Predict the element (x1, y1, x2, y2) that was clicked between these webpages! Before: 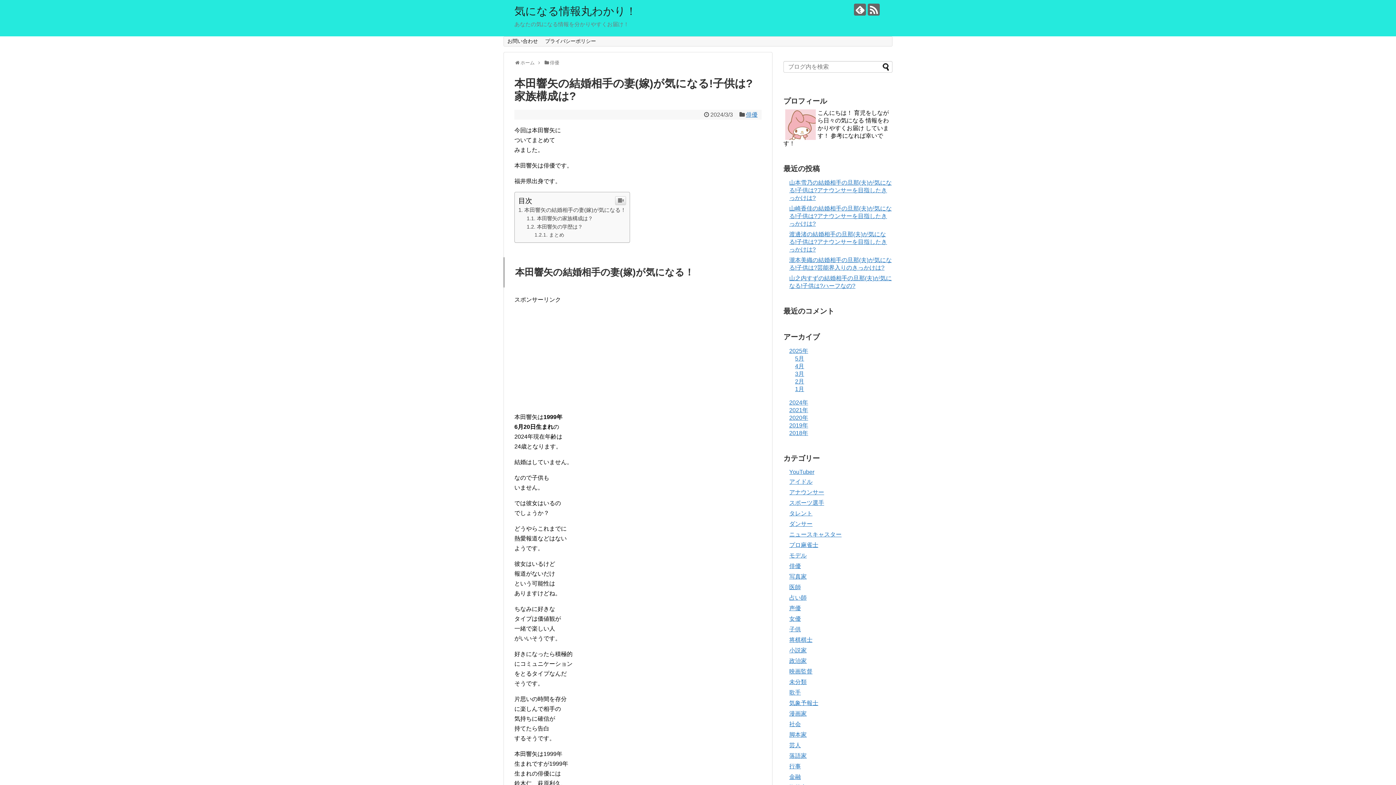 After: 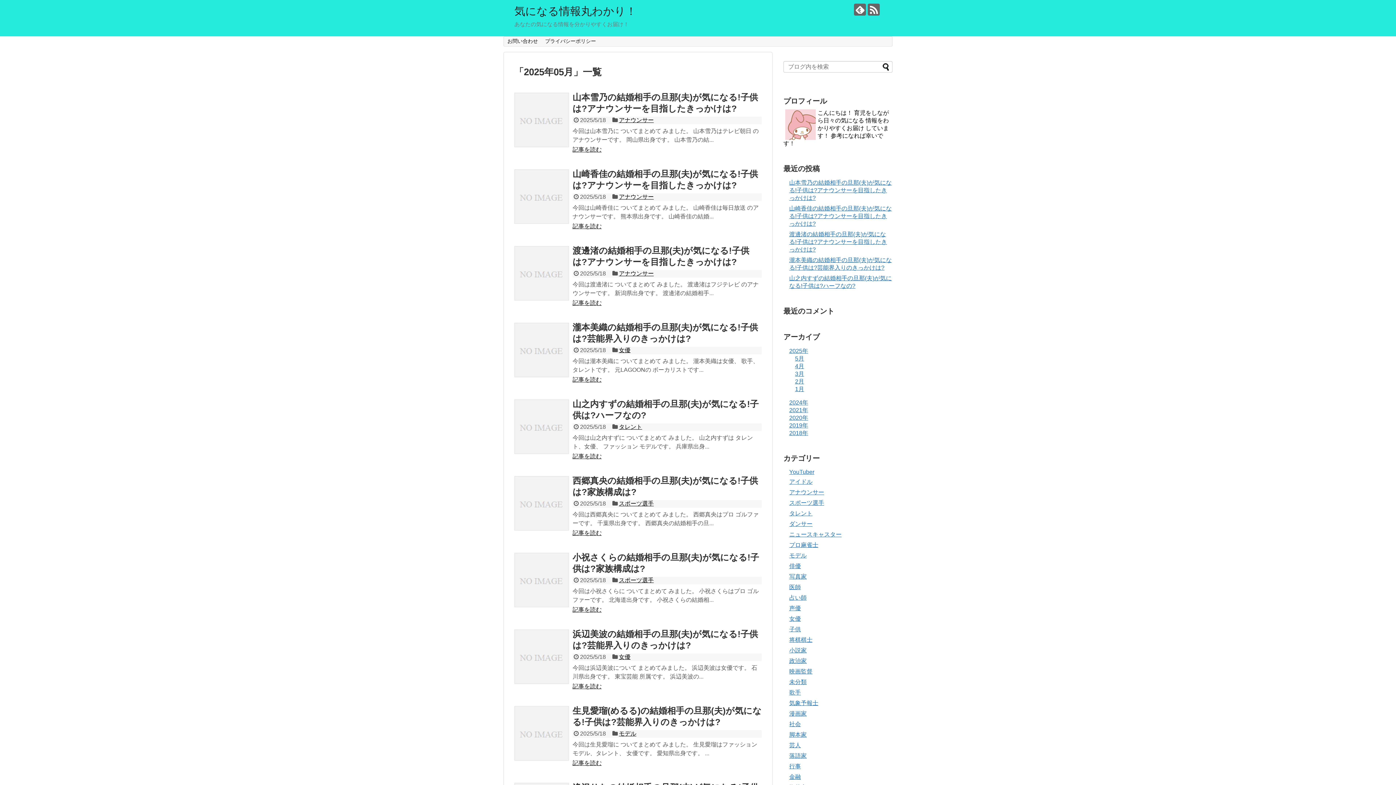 Action: bbox: (795, 355, 804, 361) label: 5月